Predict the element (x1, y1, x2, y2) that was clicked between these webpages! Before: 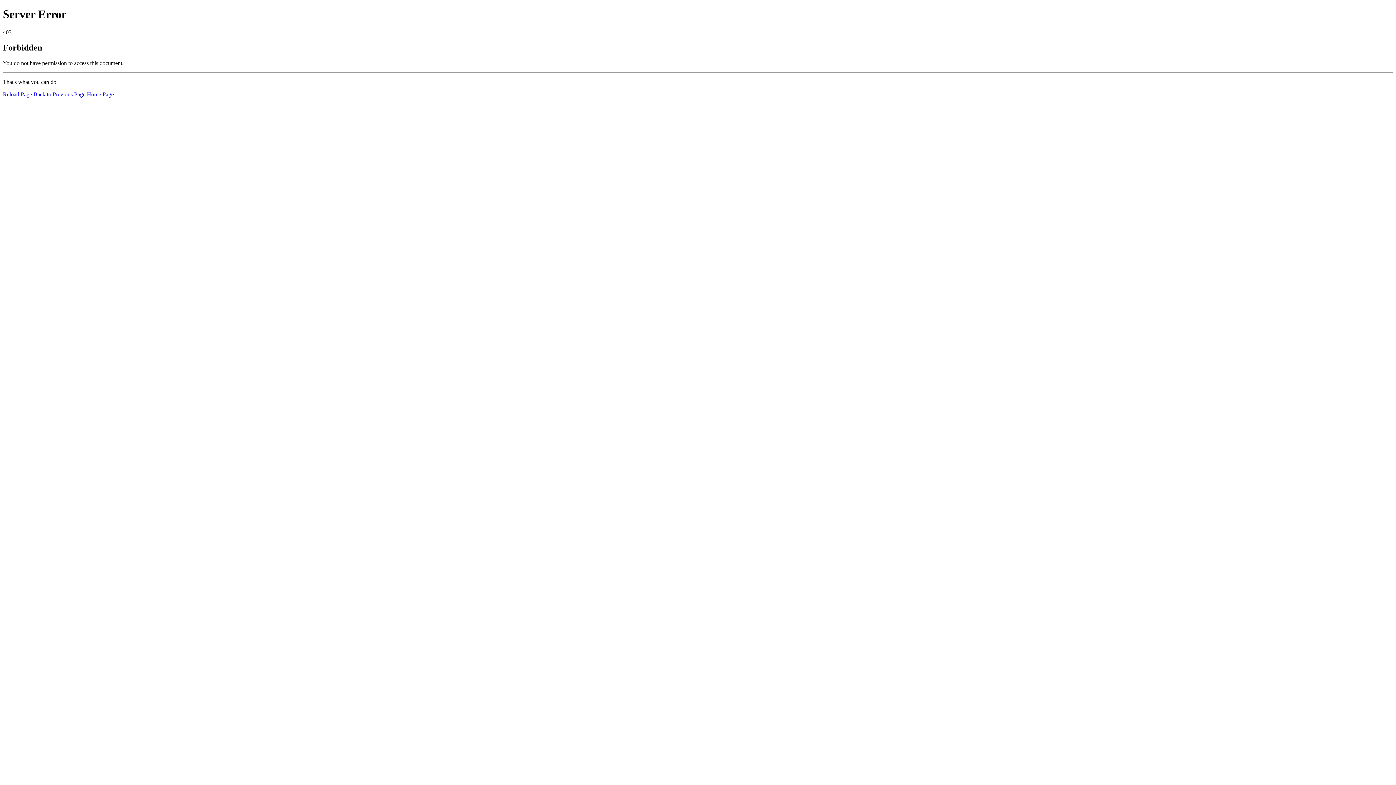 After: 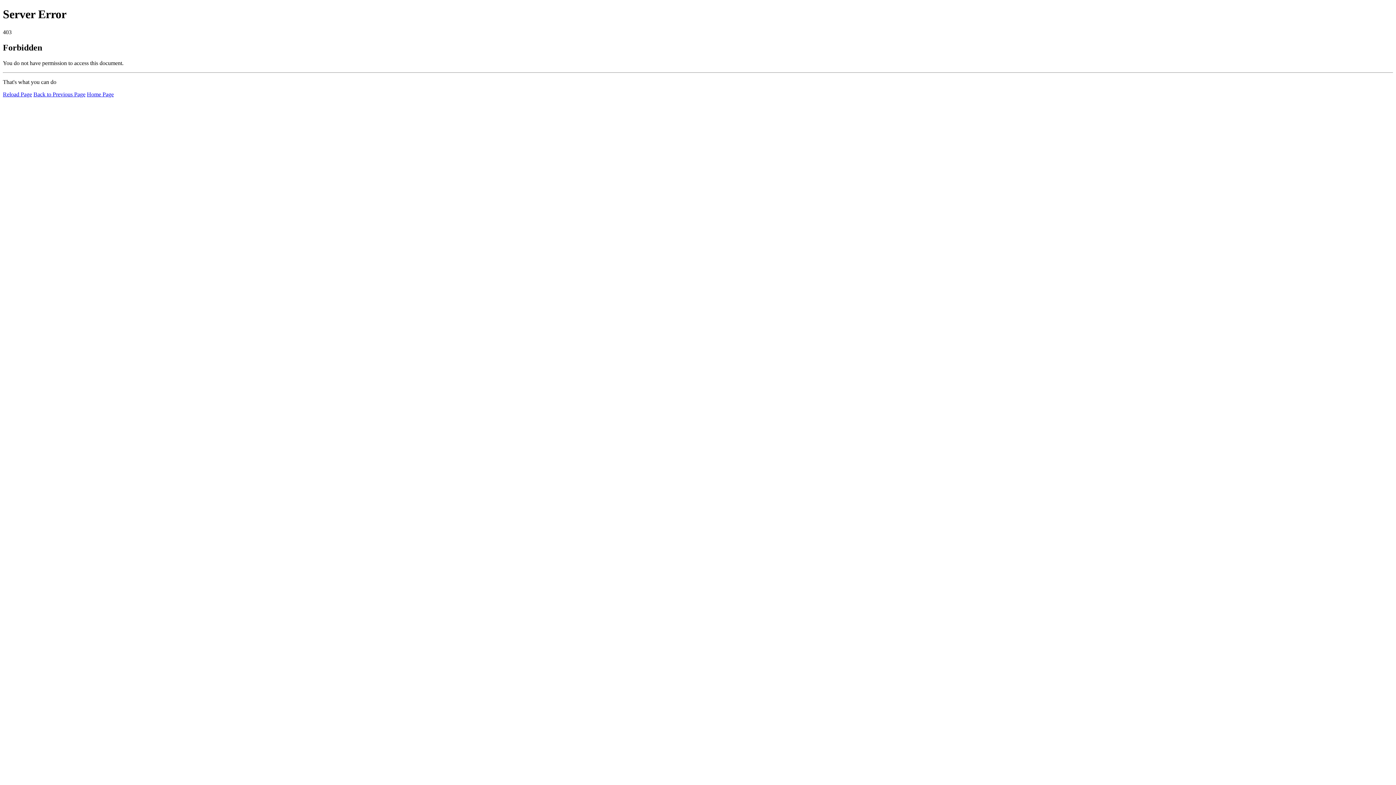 Action: bbox: (2, 91, 32, 97) label: Reload Page